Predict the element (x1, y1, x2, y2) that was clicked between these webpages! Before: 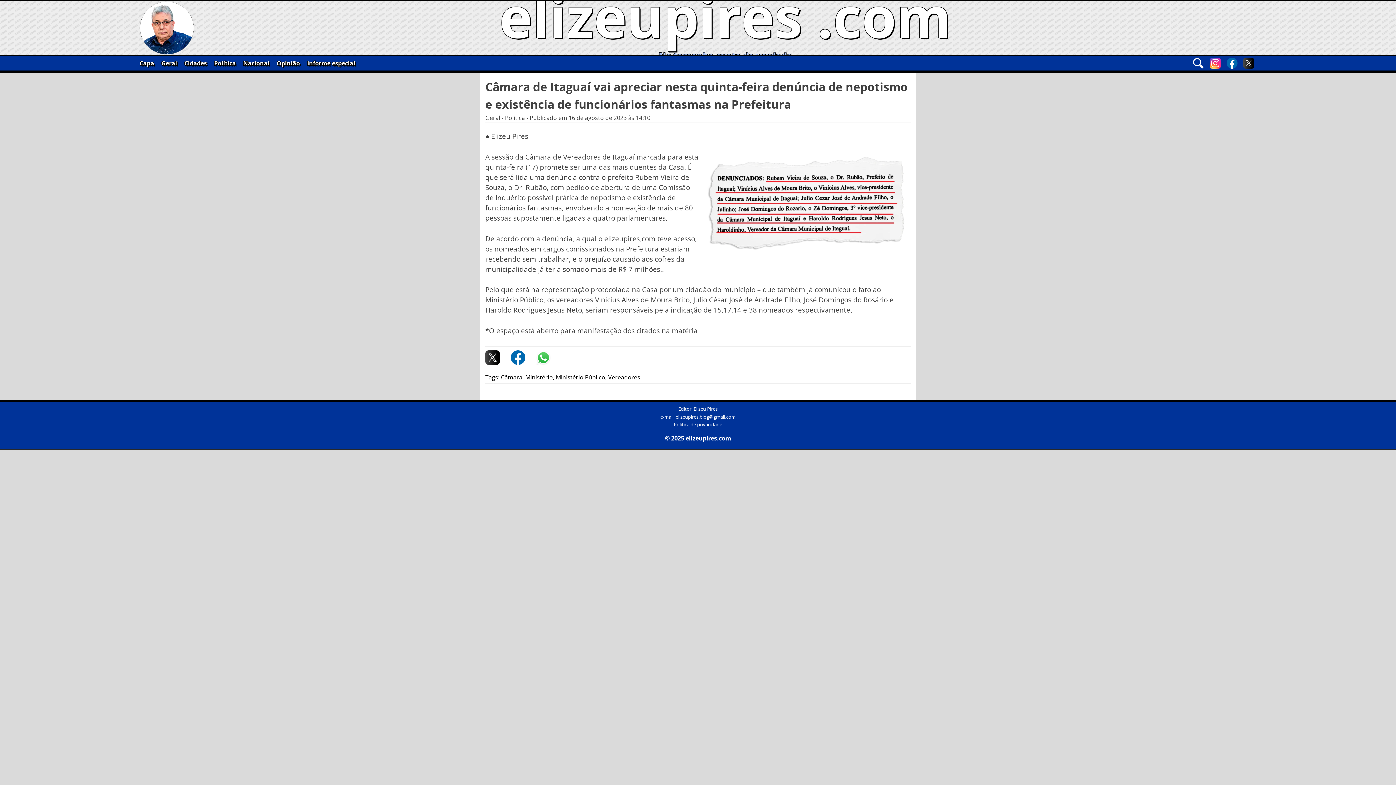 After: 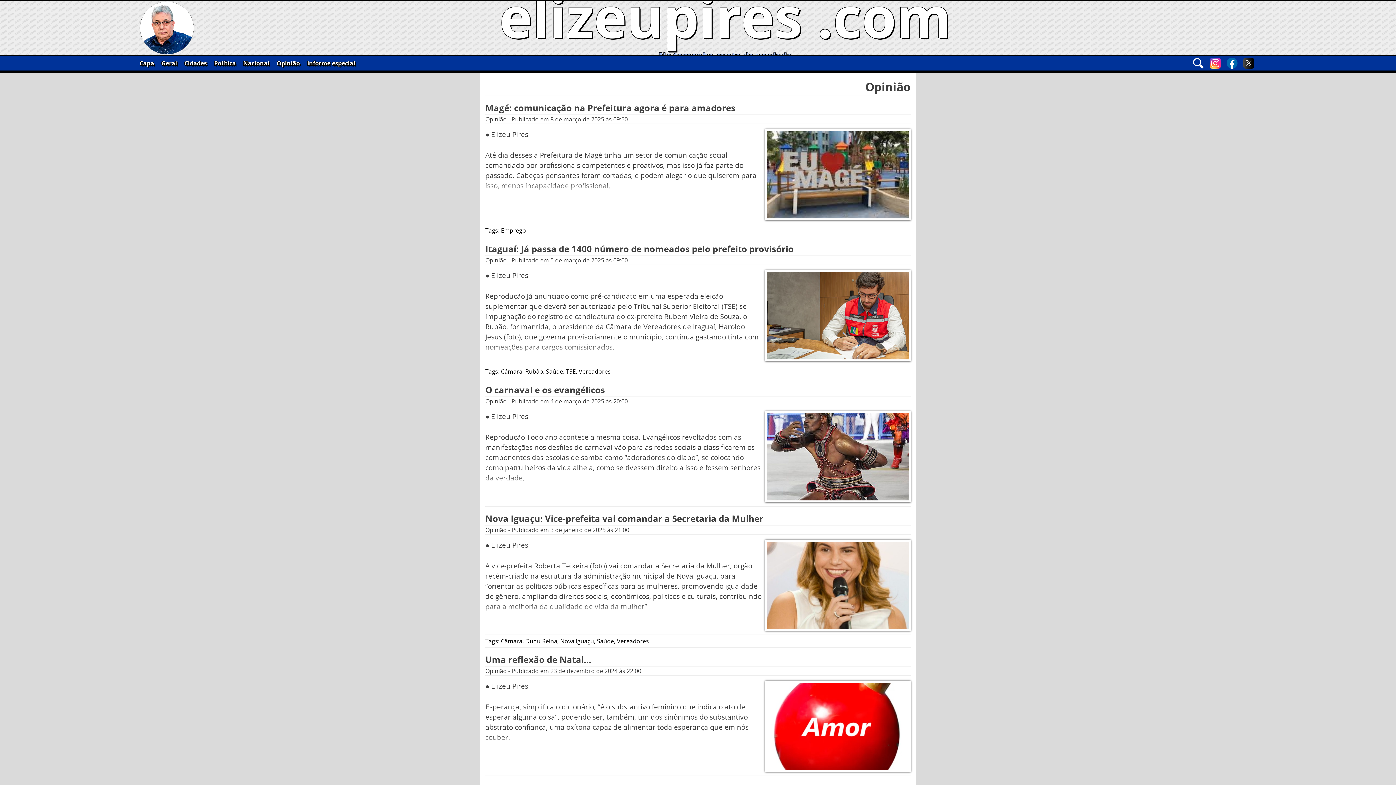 Action: bbox: (276, 58, 300, 67) label: Opinião